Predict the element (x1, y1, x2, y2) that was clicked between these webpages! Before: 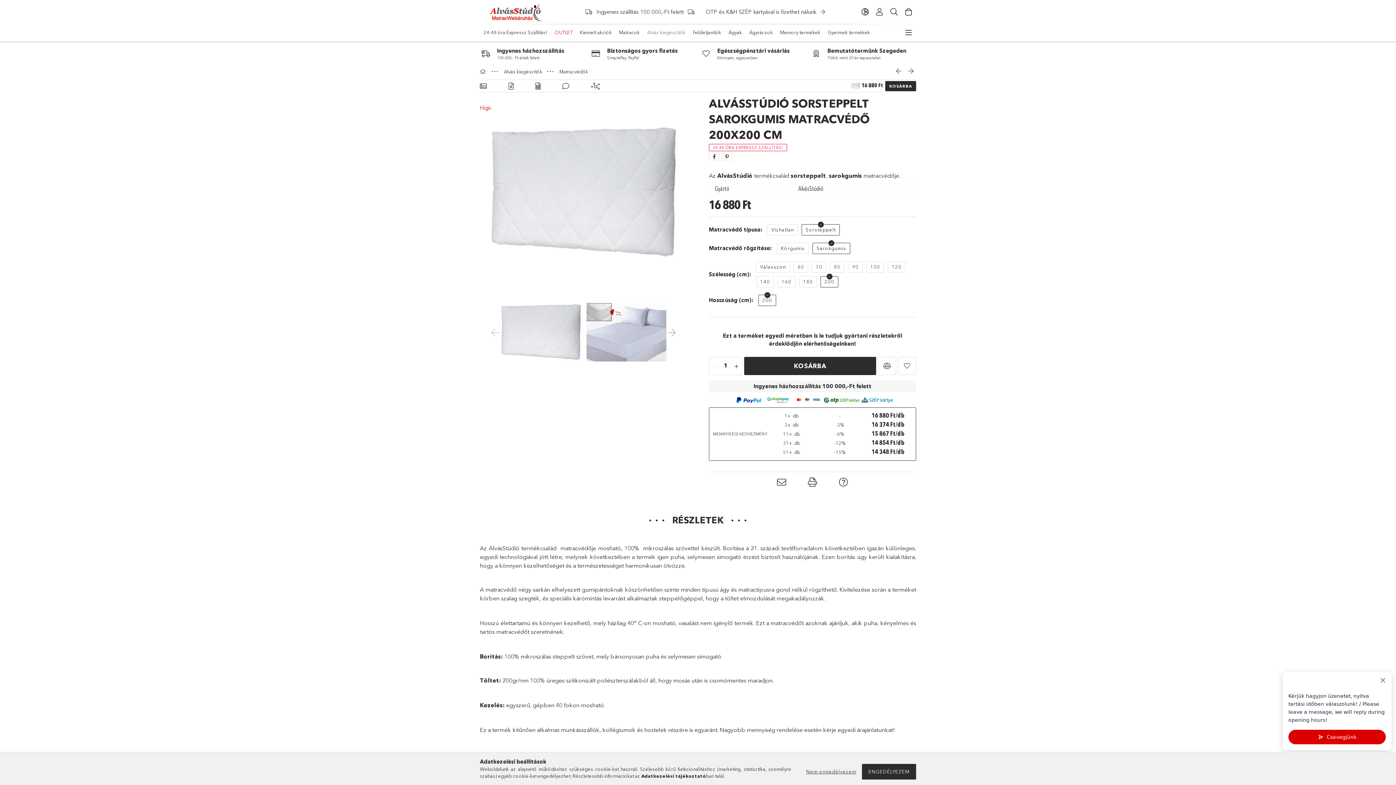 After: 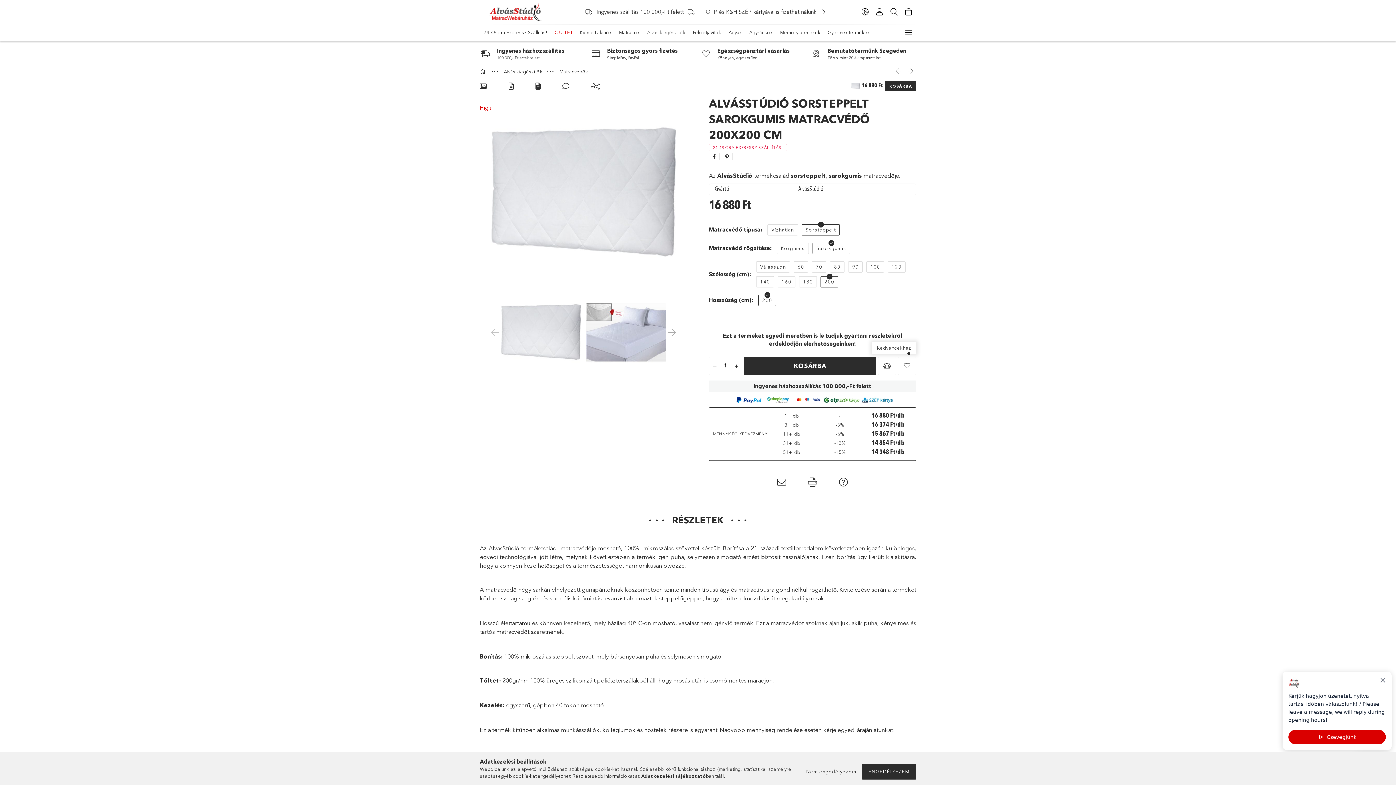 Action: label: Kedvencekhez bbox: (898, 356, 916, 375)